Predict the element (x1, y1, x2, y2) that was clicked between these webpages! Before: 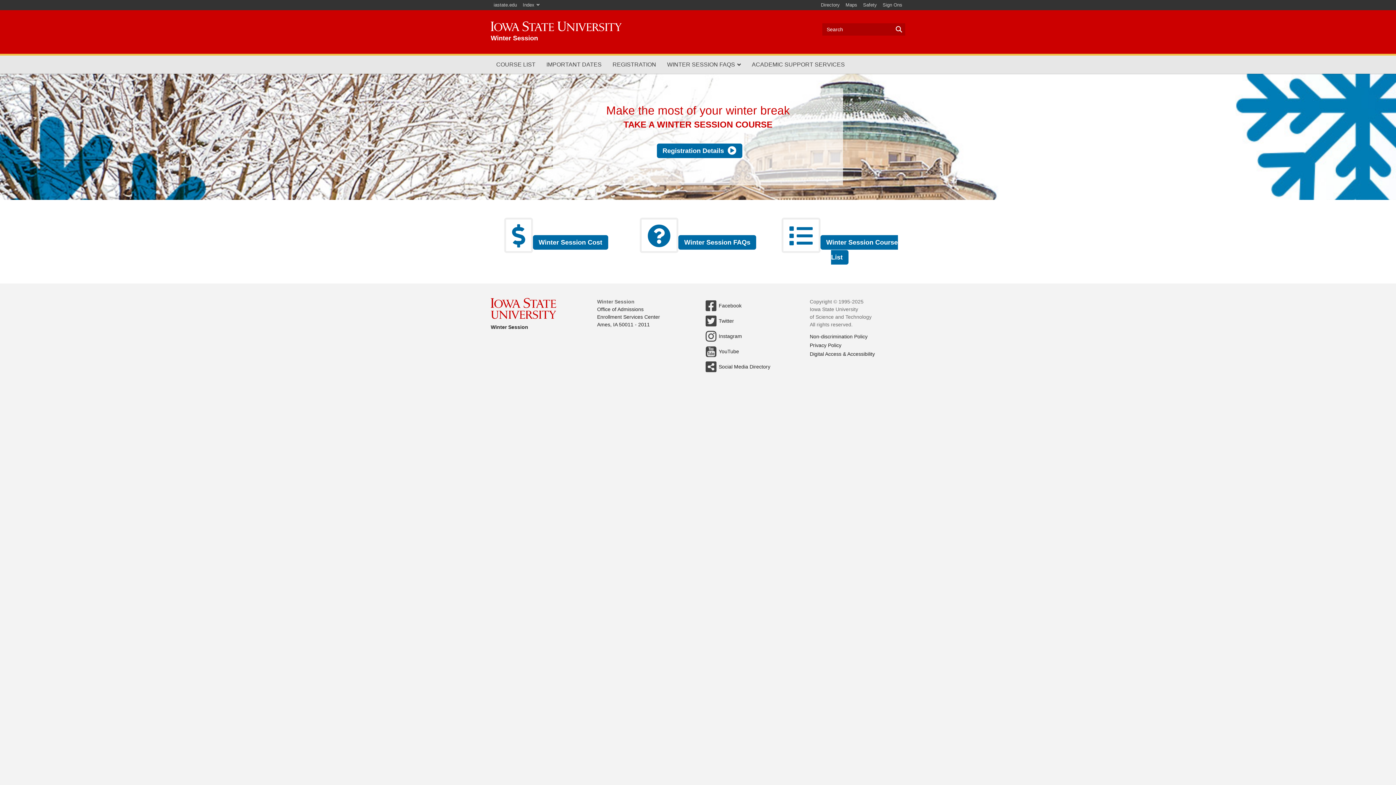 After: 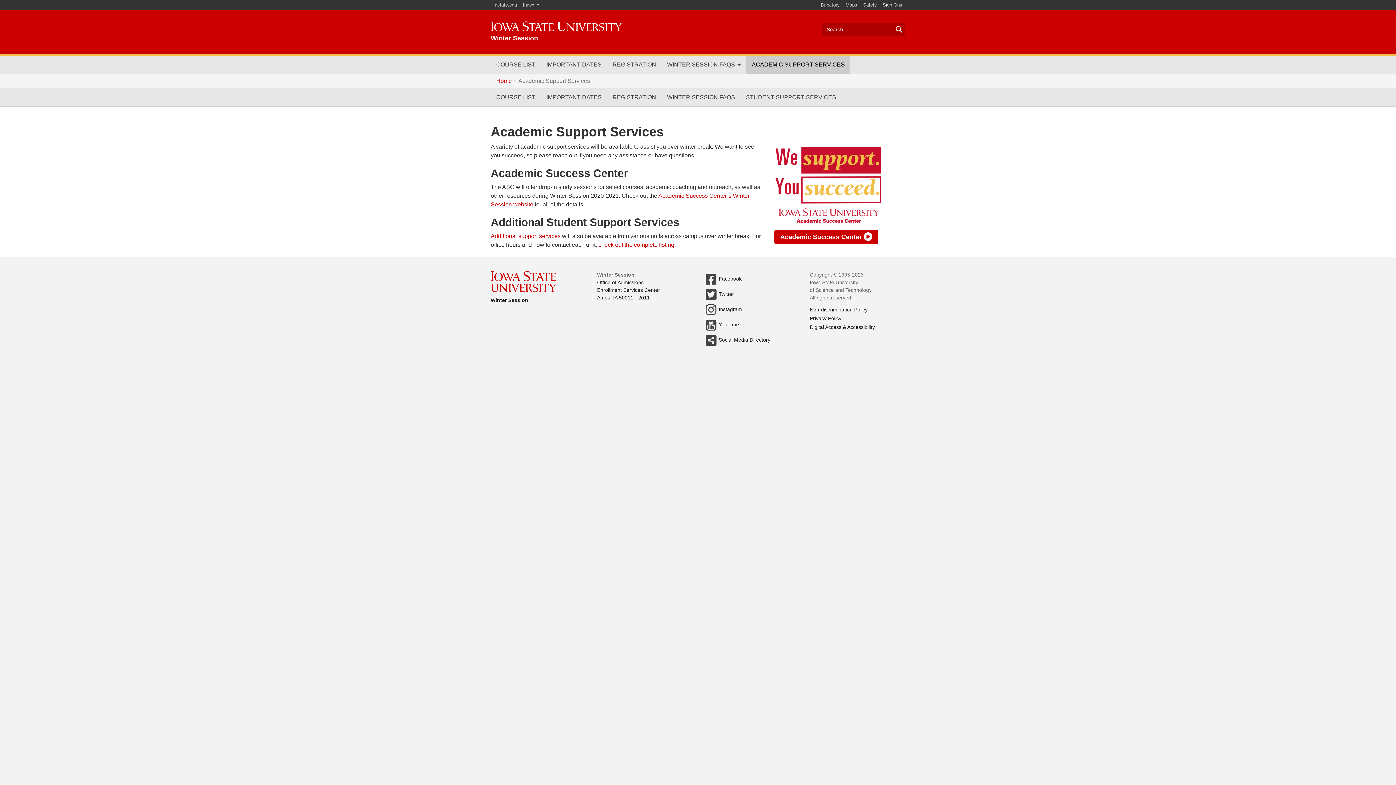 Action: bbox: (746, 55, 850, 73) label: ACADEMIC SUPPORT SERVICES